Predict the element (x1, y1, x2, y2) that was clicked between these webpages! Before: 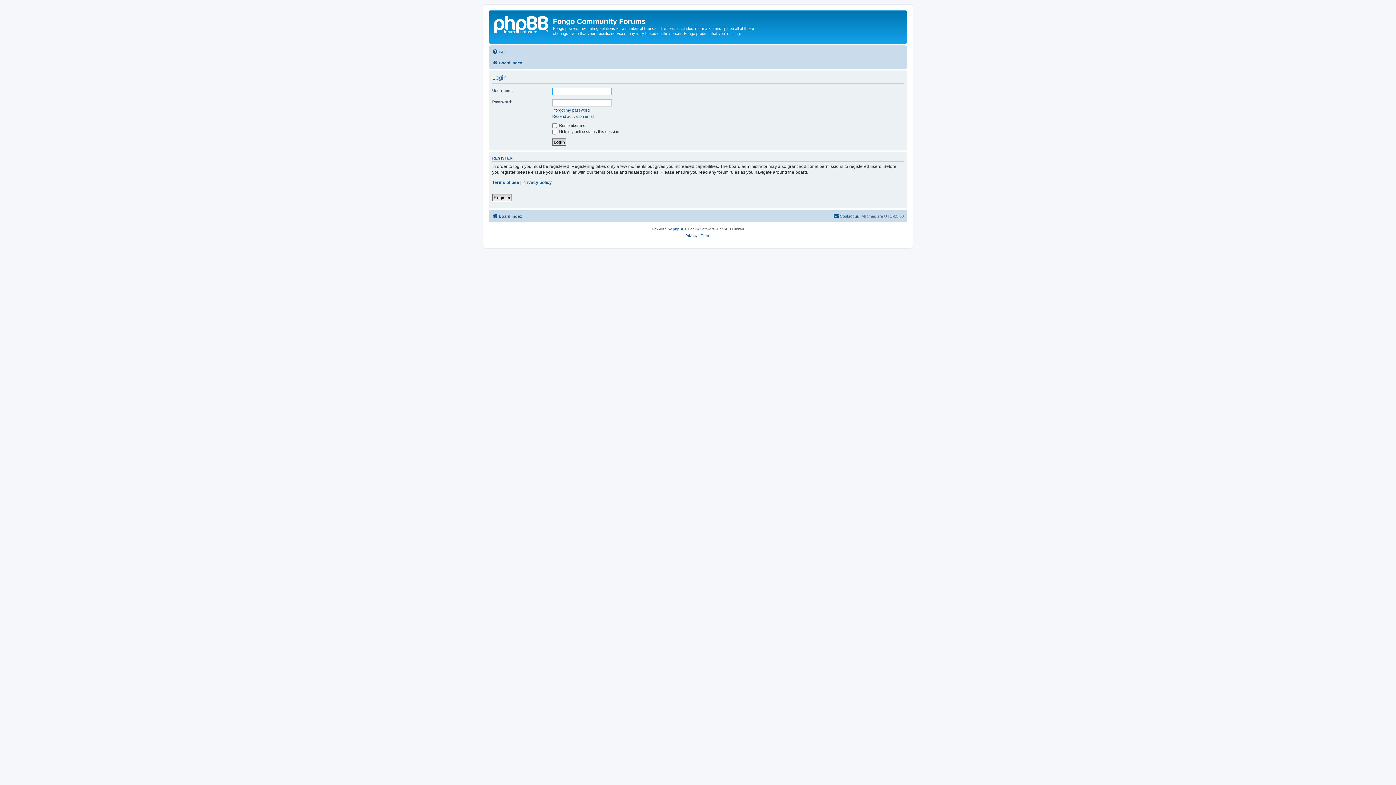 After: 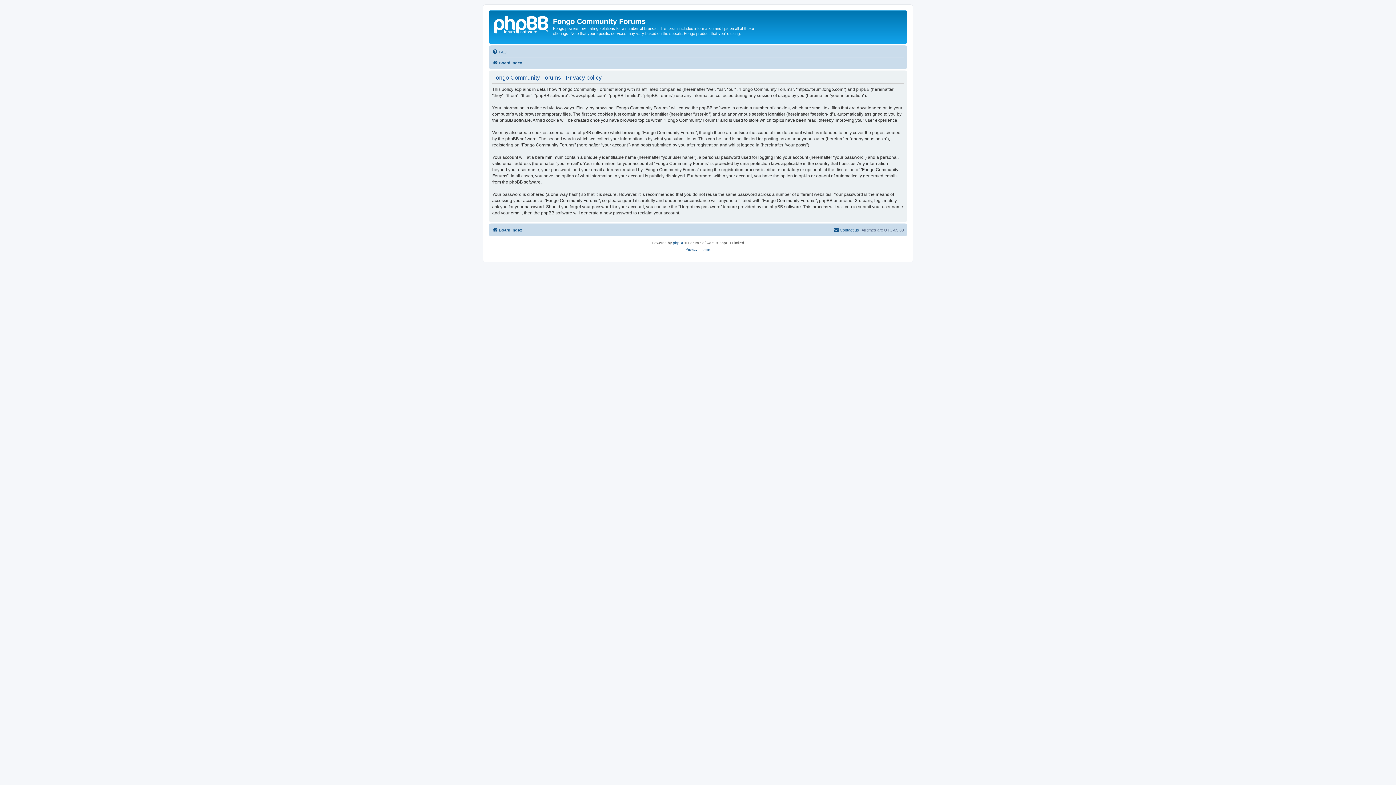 Action: bbox: (685, 232, 697, 239) label: Privacy